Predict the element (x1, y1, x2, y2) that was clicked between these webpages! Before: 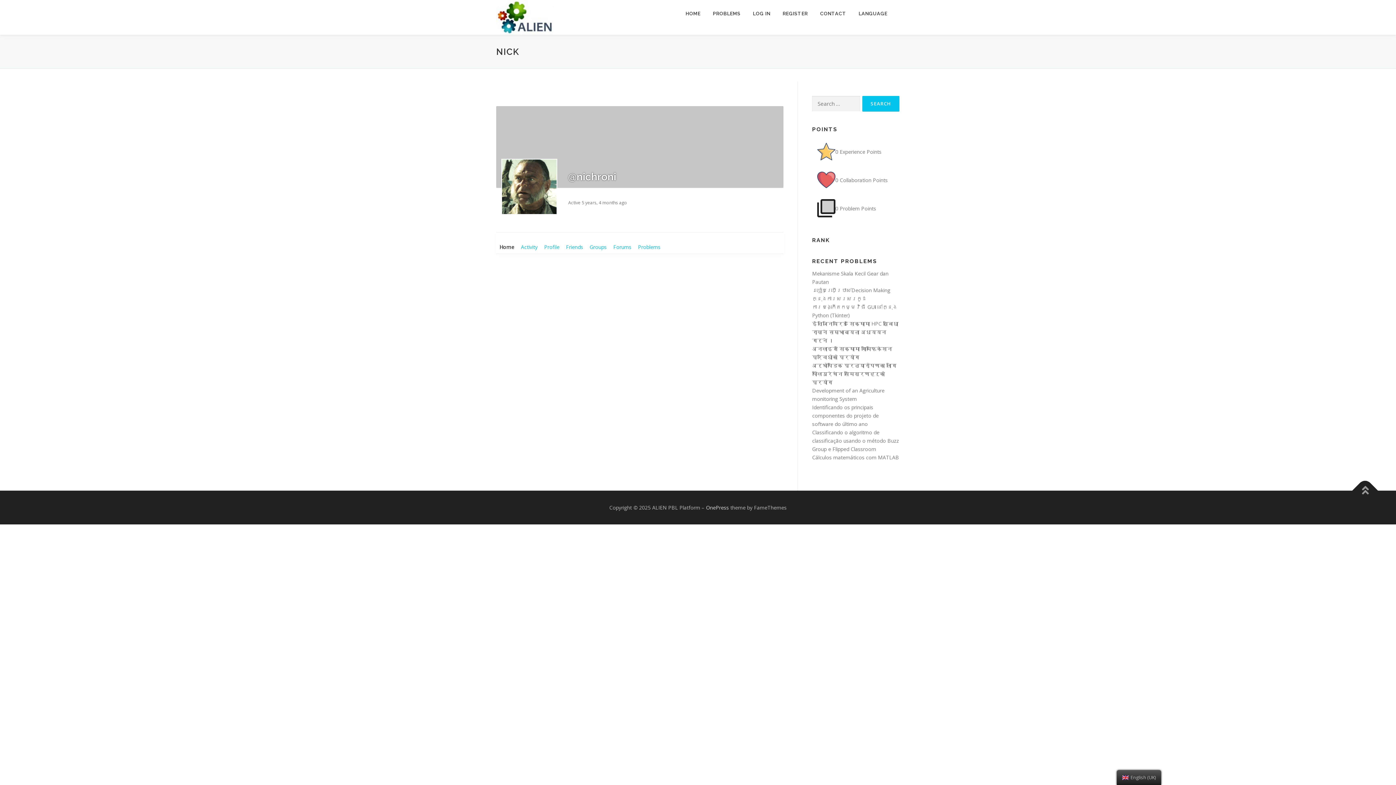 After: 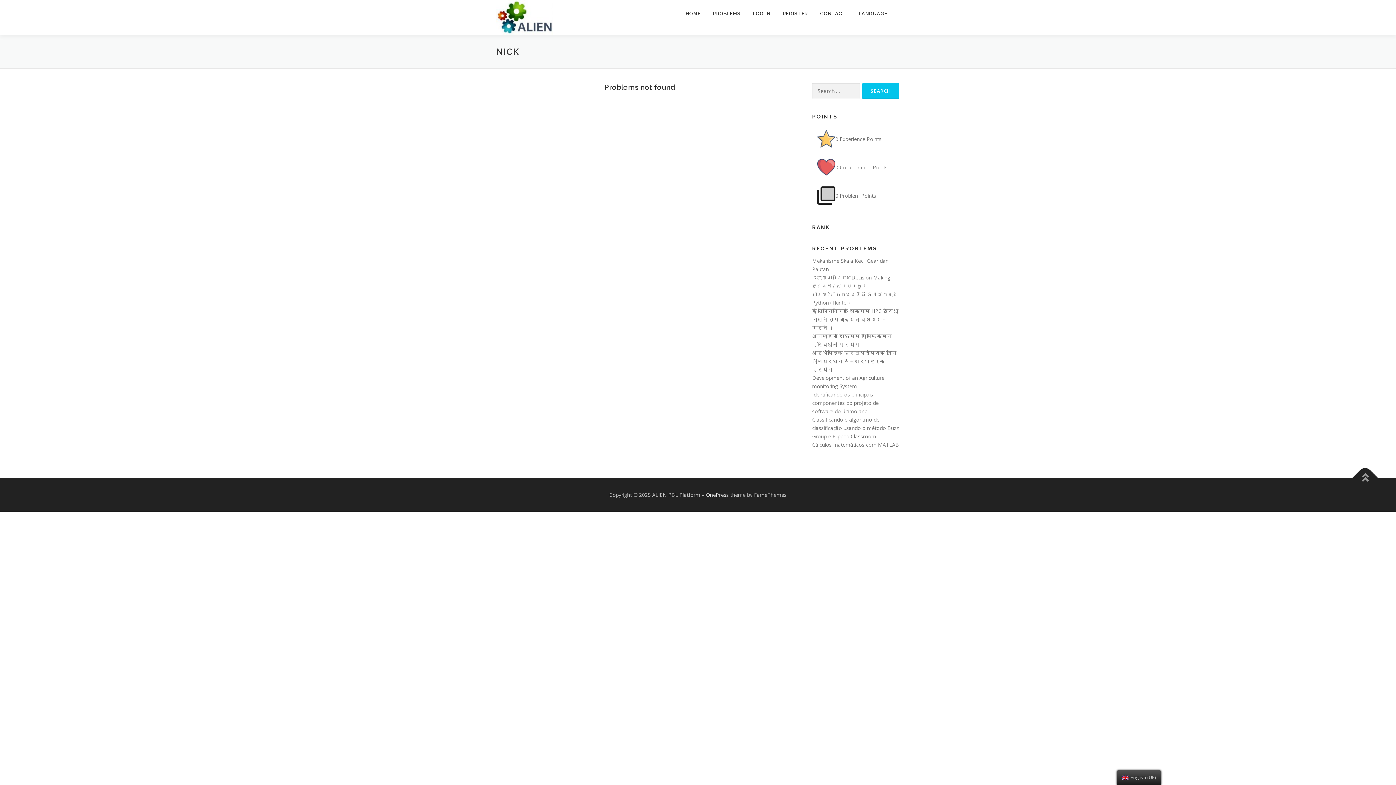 Action: label: Problems bbox: (634, 240, 664, 253)